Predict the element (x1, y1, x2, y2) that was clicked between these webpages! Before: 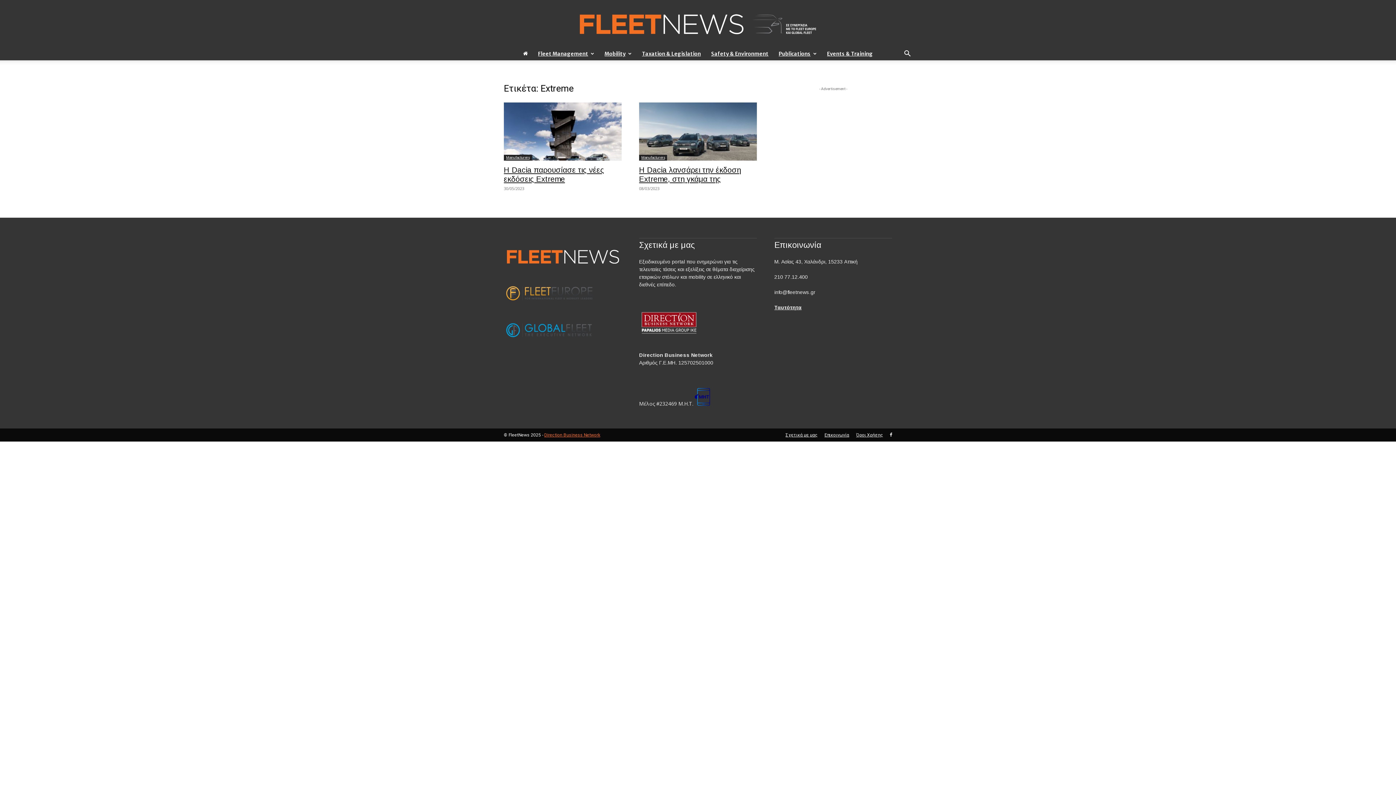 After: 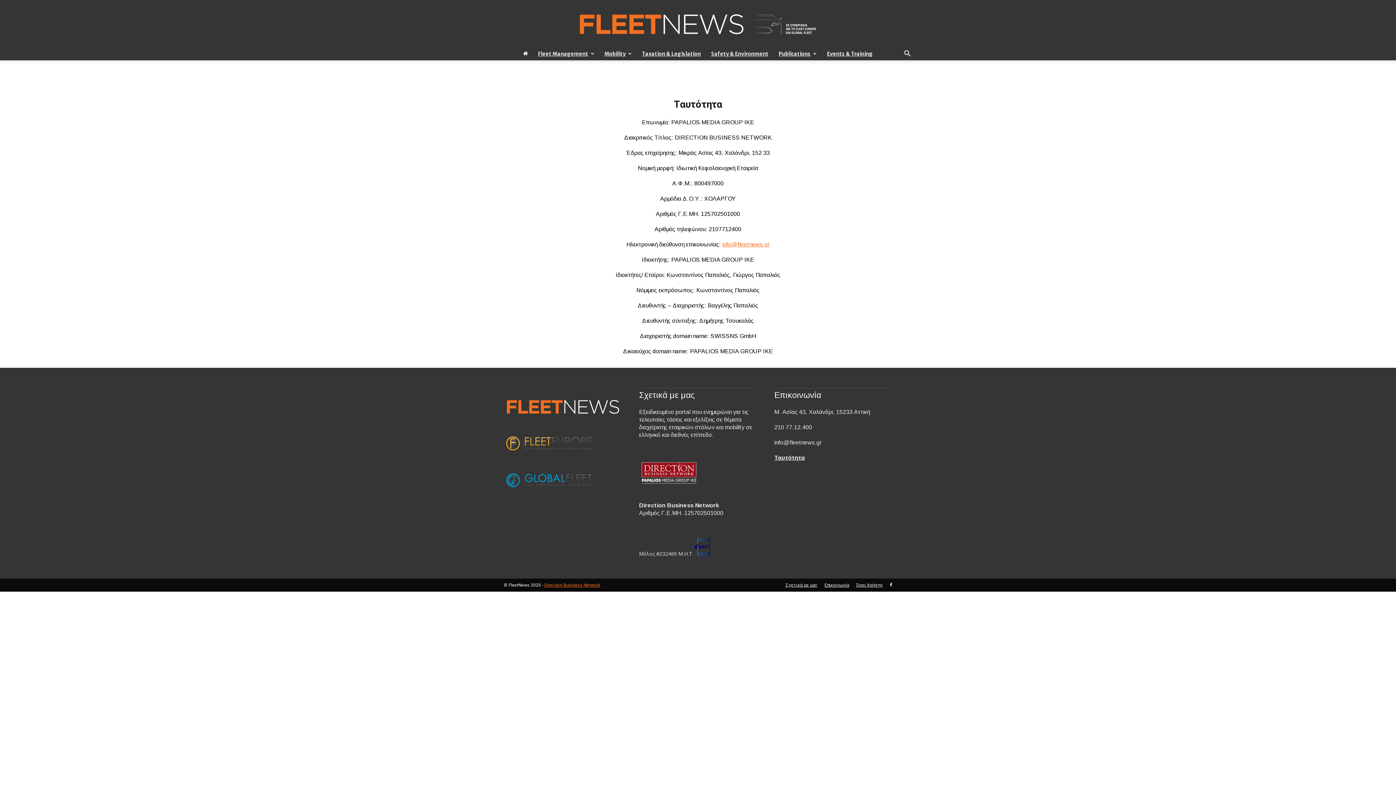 Action: bbox: (774, 304, 801, 310) label: Ταυτότητα